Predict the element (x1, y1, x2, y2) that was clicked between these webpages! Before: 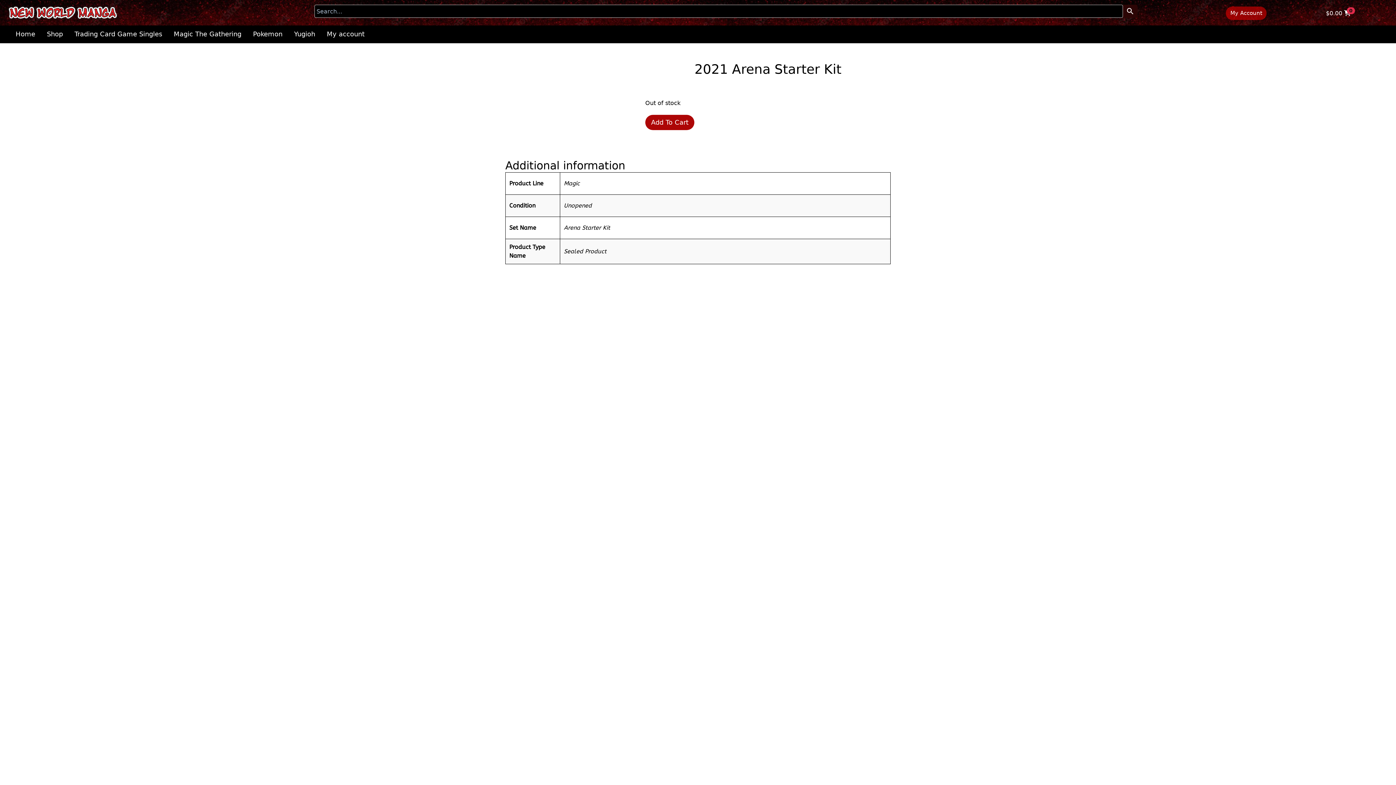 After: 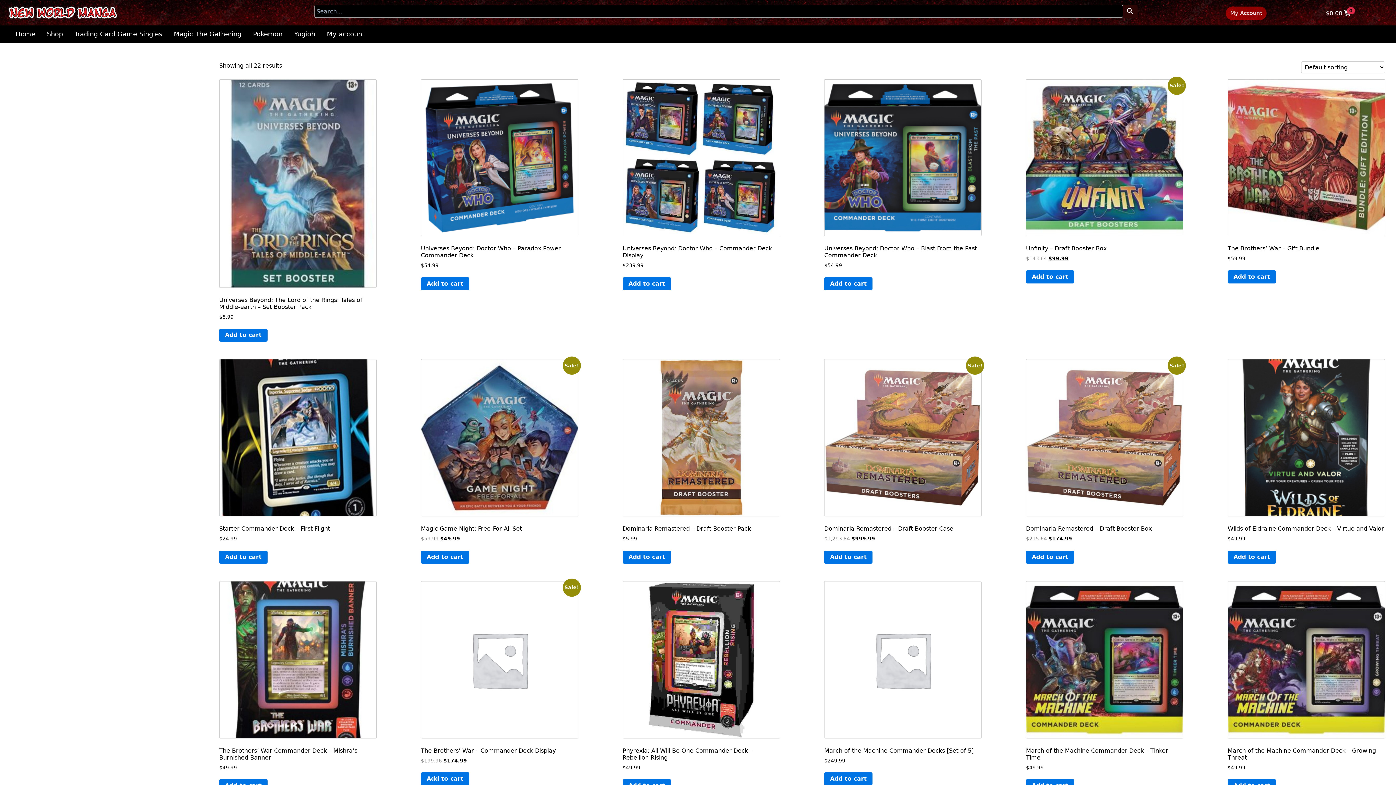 Action: label: Shop bbox: (46, 30, 62, 37)